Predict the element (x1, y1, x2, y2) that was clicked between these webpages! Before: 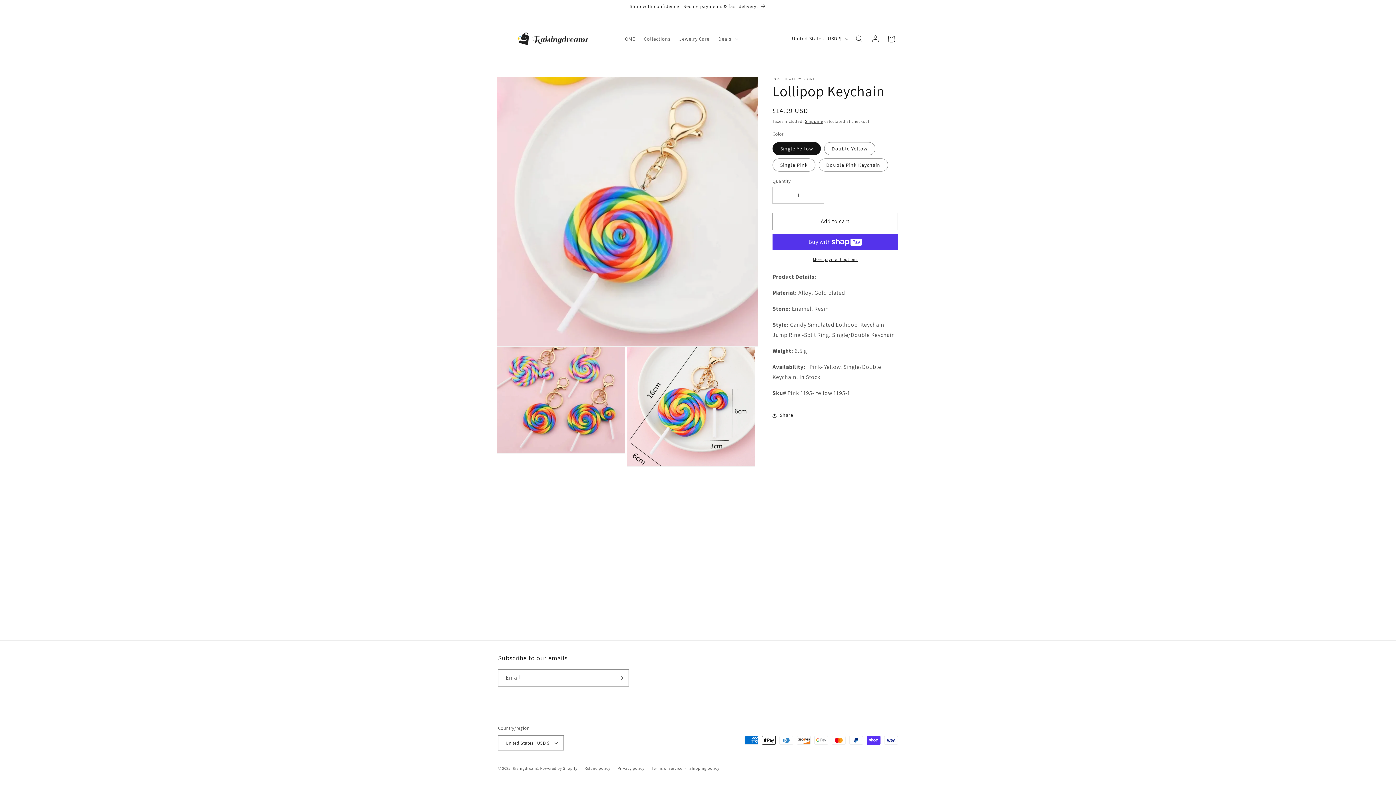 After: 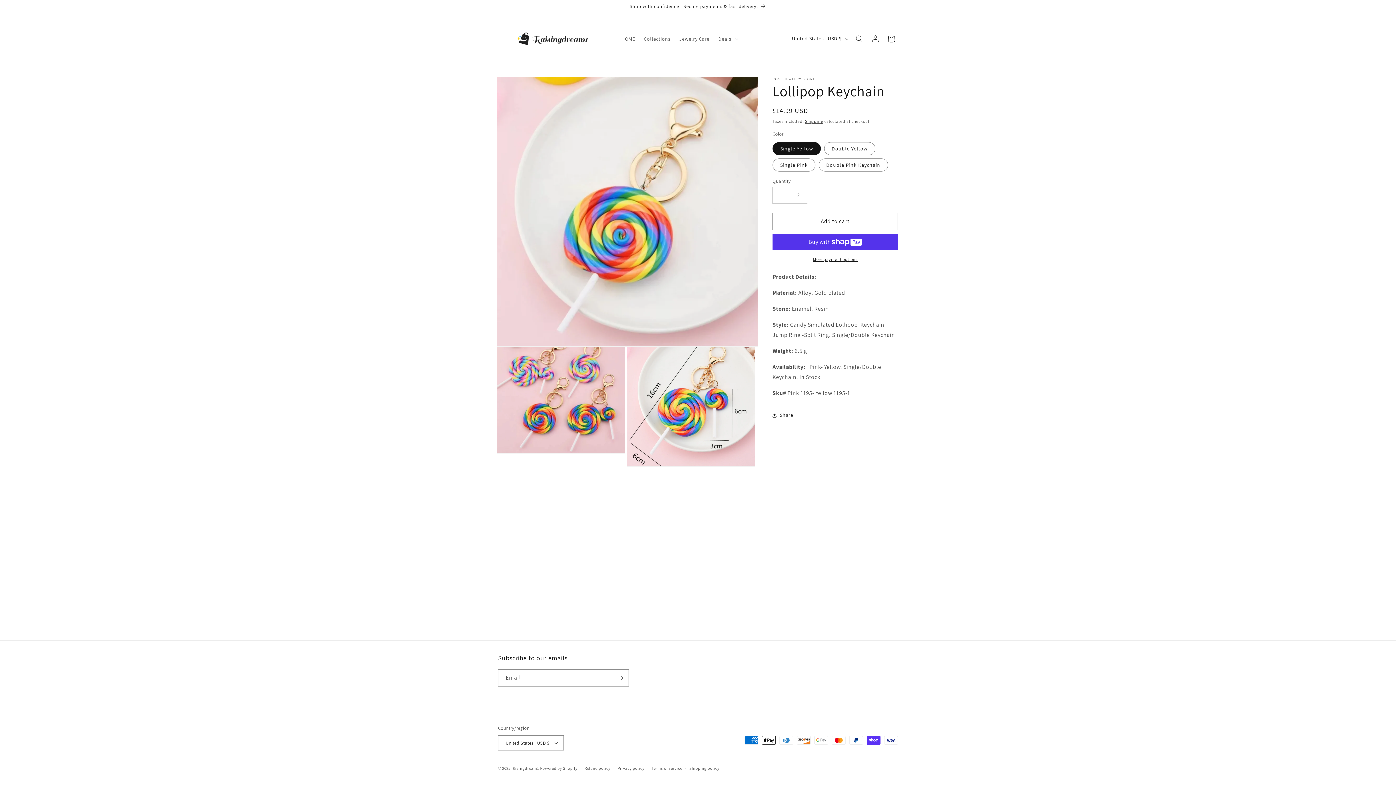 Action: bbox: (807, 186, 824, 203) label: Increase quantity for Lollipop Keychain